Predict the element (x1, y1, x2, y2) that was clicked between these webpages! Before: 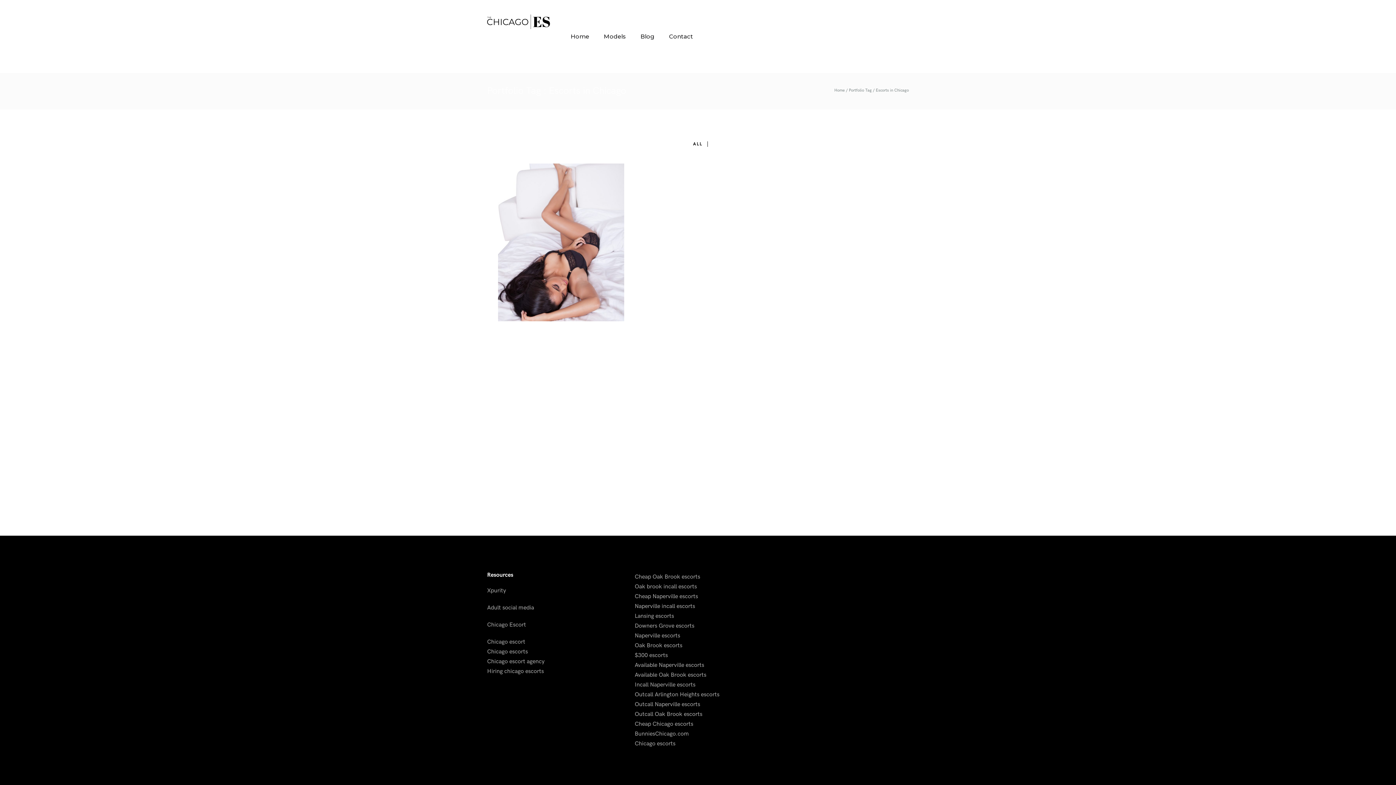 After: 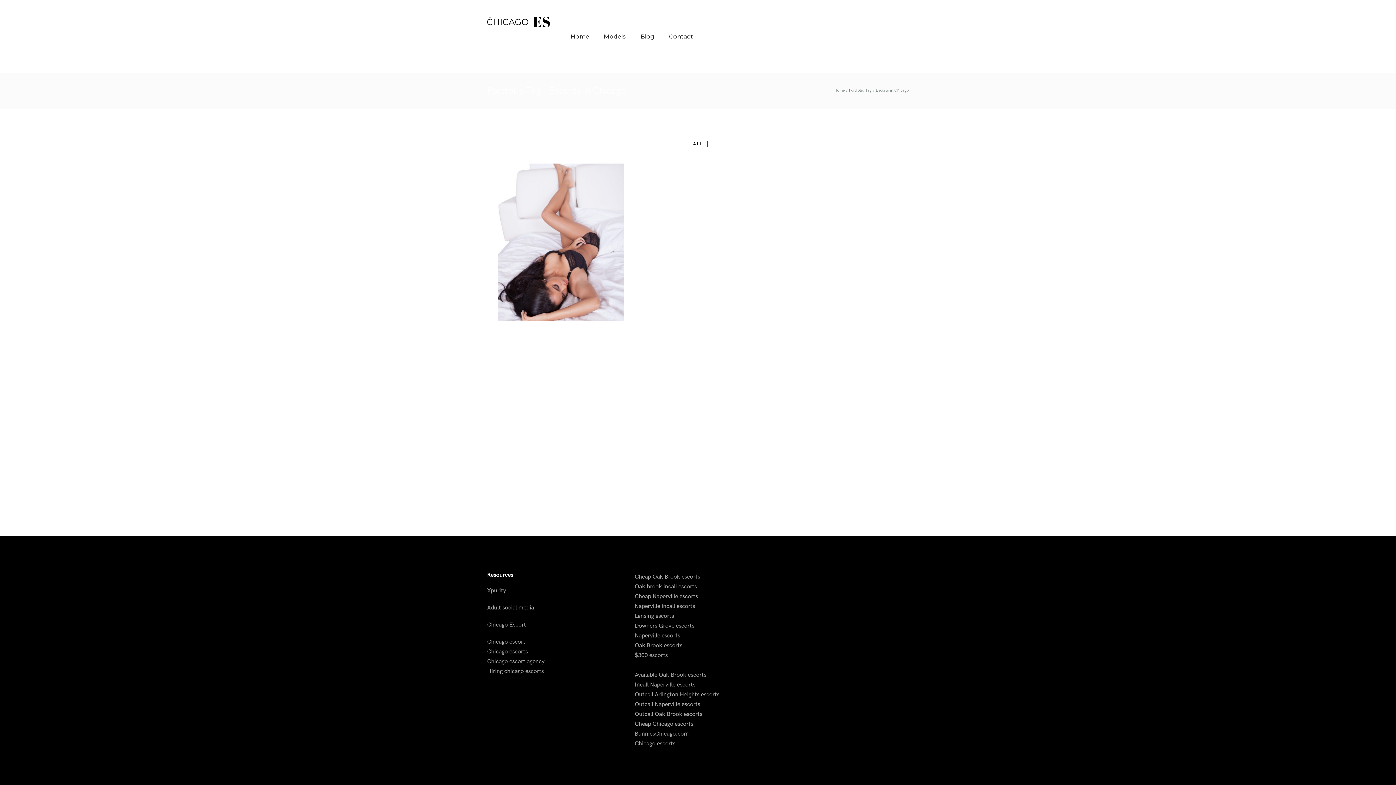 Action: bbox: (634, 662, 704, 669) label: Available Naperville escorts